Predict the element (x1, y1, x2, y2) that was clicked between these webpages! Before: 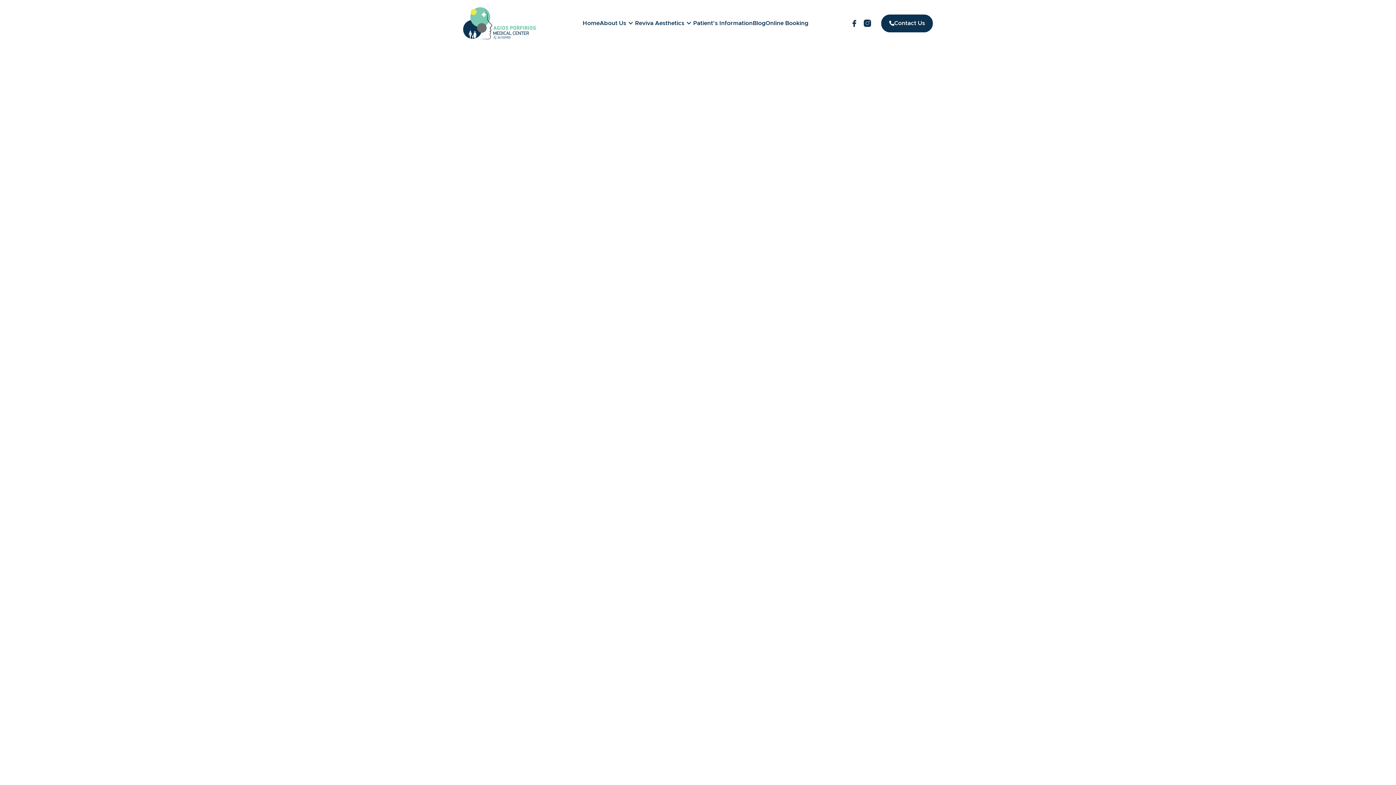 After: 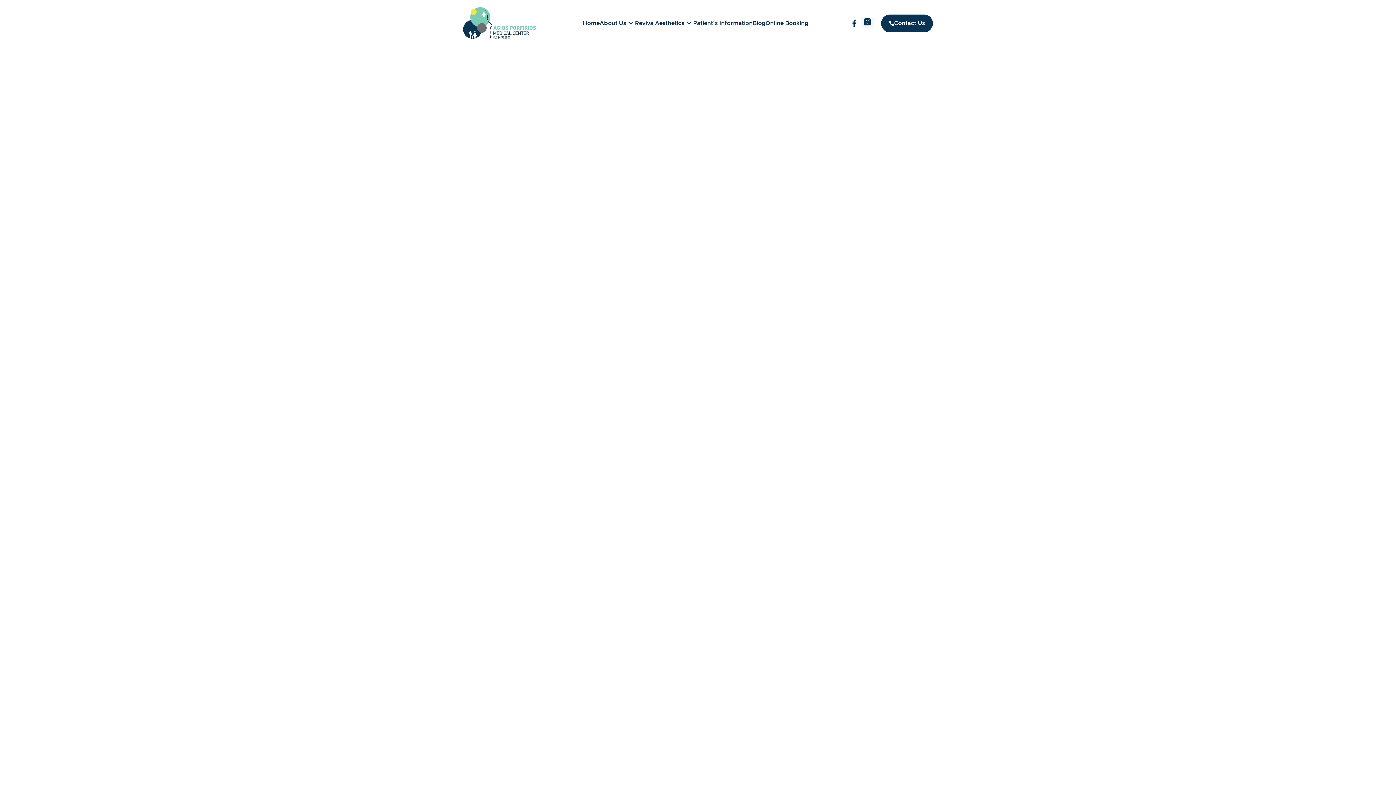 Action: bbox: (861, 16, 874, 29)